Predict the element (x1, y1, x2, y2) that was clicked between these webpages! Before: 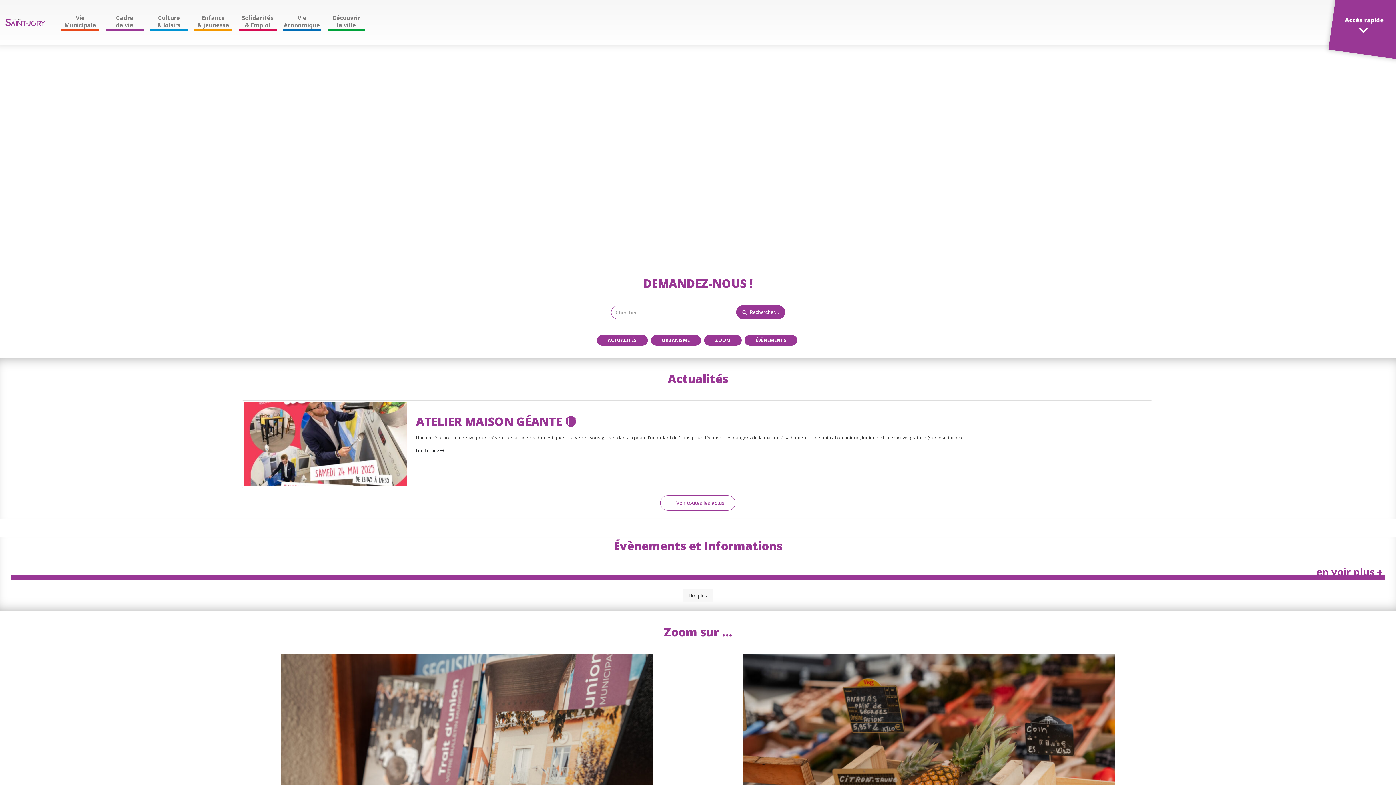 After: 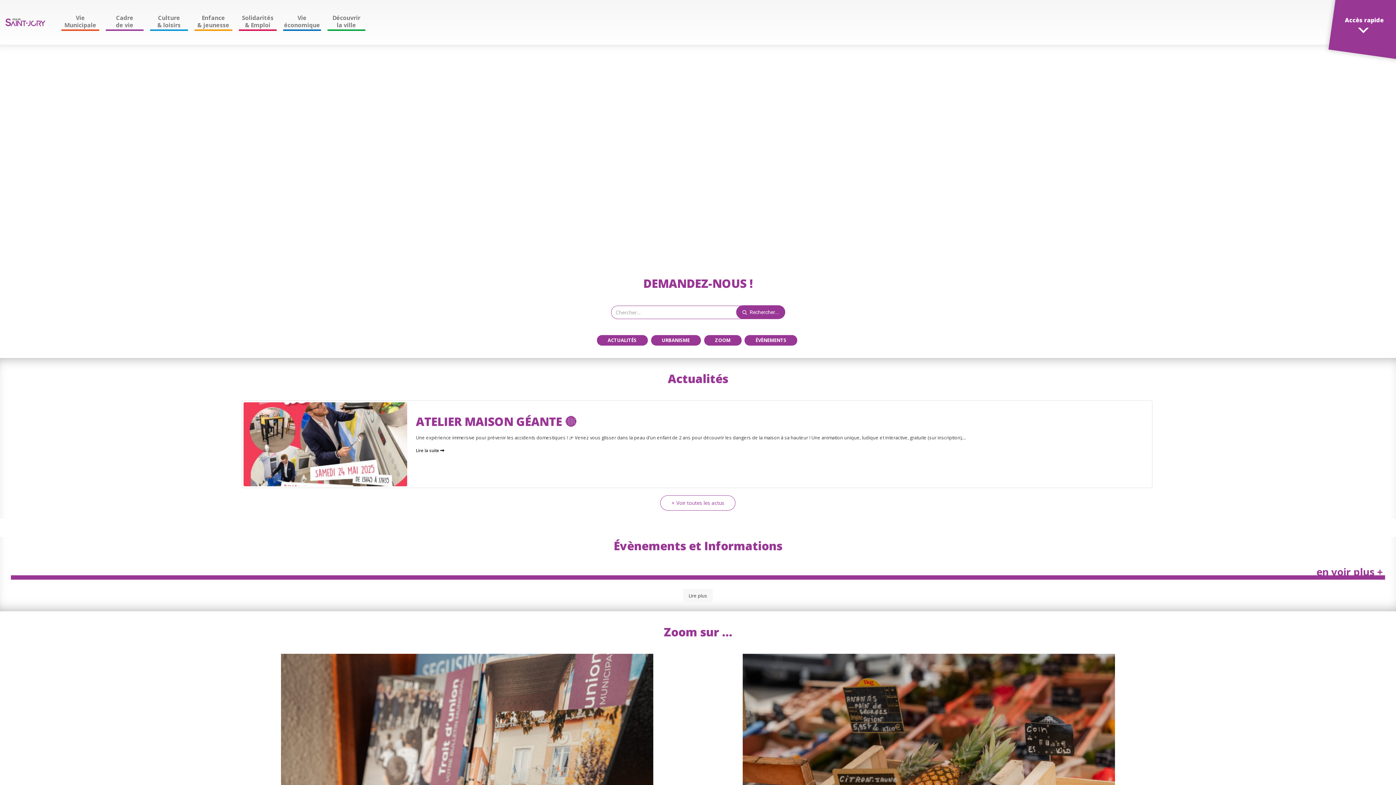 Action: bbox: (5, 18, 45, 26)